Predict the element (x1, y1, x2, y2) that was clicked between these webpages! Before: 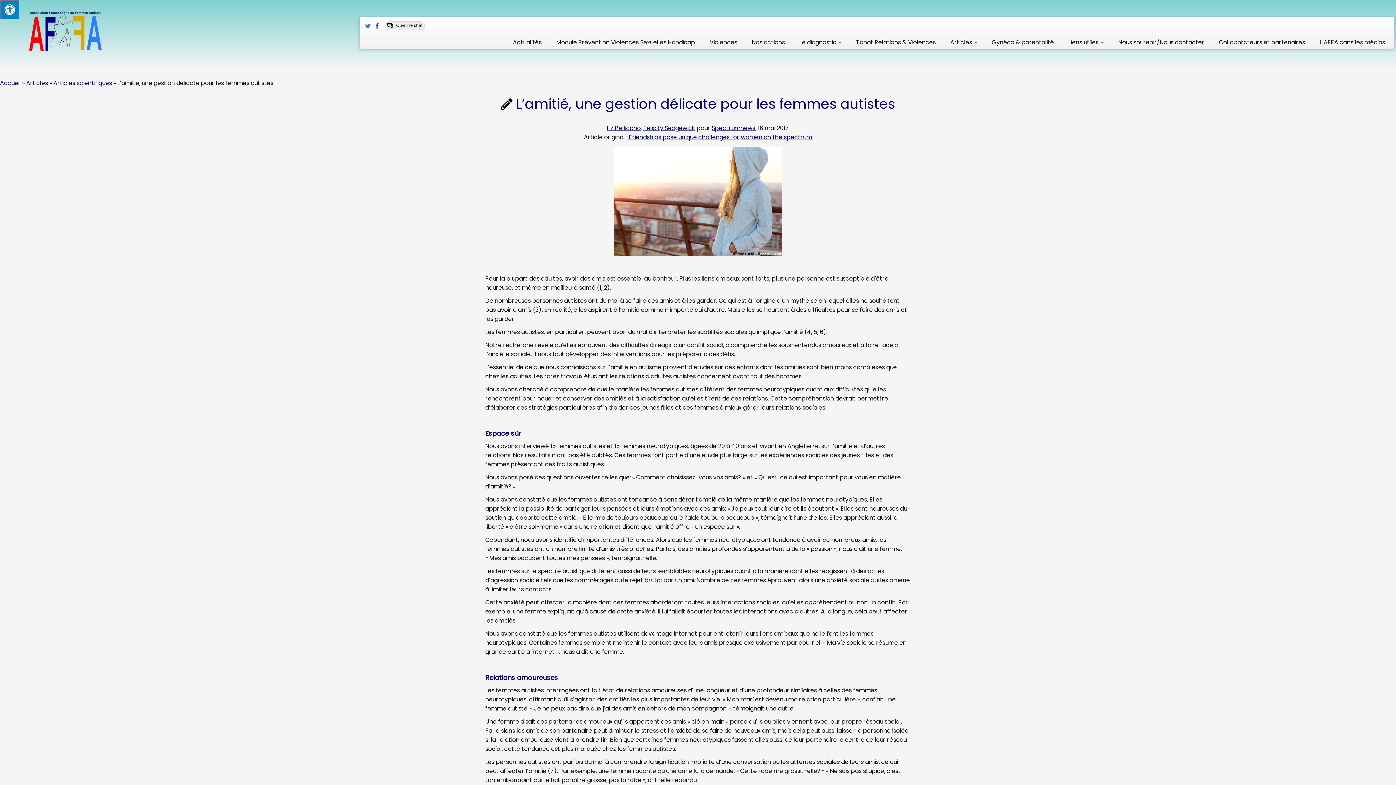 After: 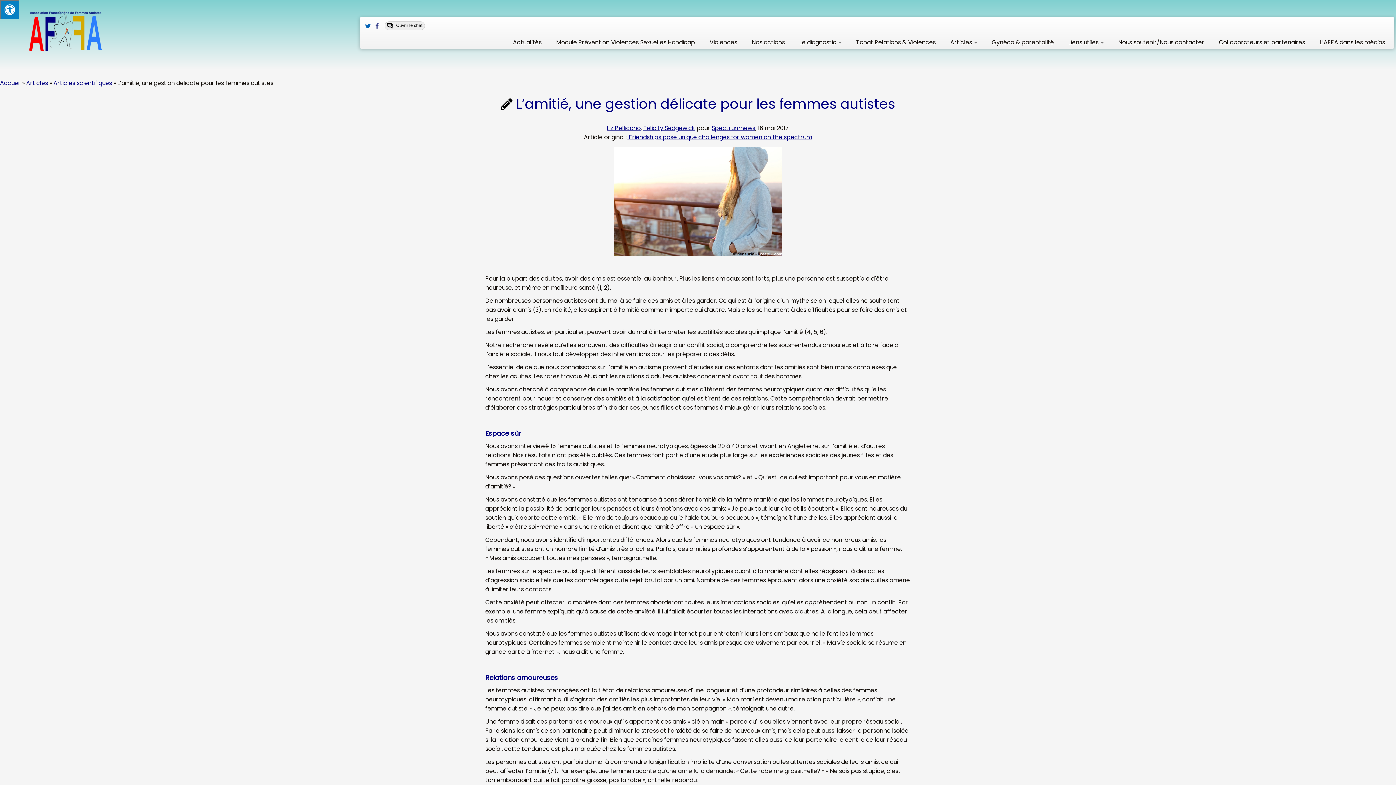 Action: label: Follow us on Twitter bbox: (365, 22, 375, 29)